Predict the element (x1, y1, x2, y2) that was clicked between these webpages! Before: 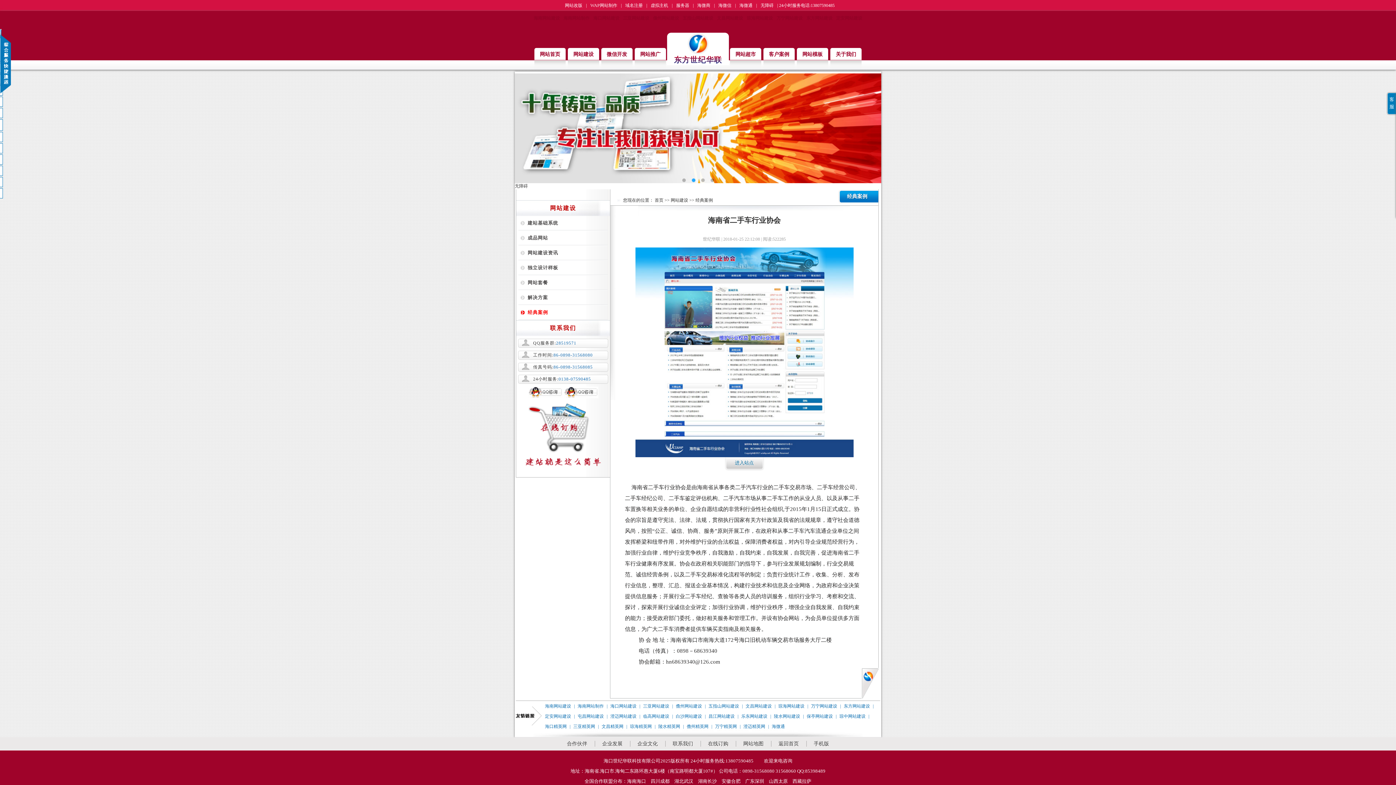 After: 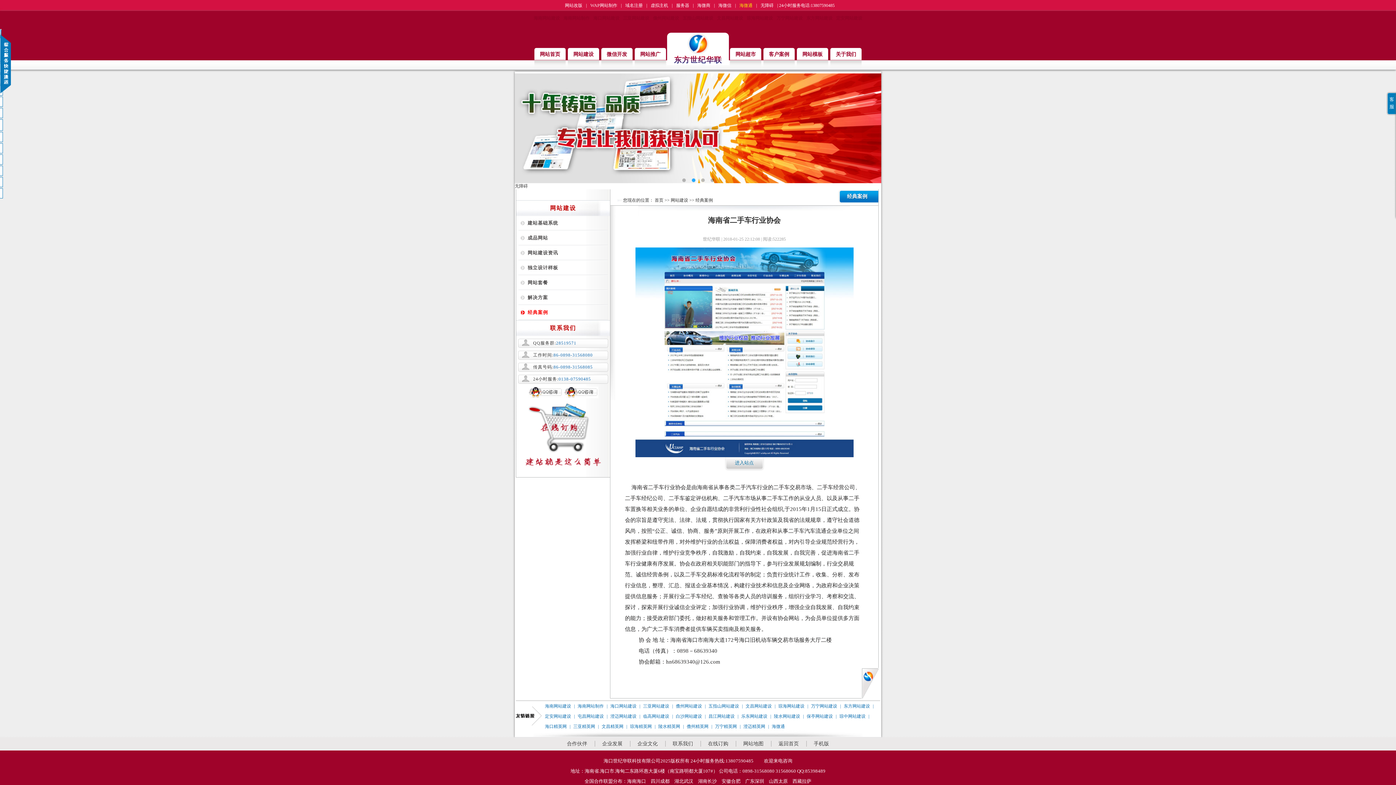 Action: label: 海微通 bbox: (736, 0, 756, 10)